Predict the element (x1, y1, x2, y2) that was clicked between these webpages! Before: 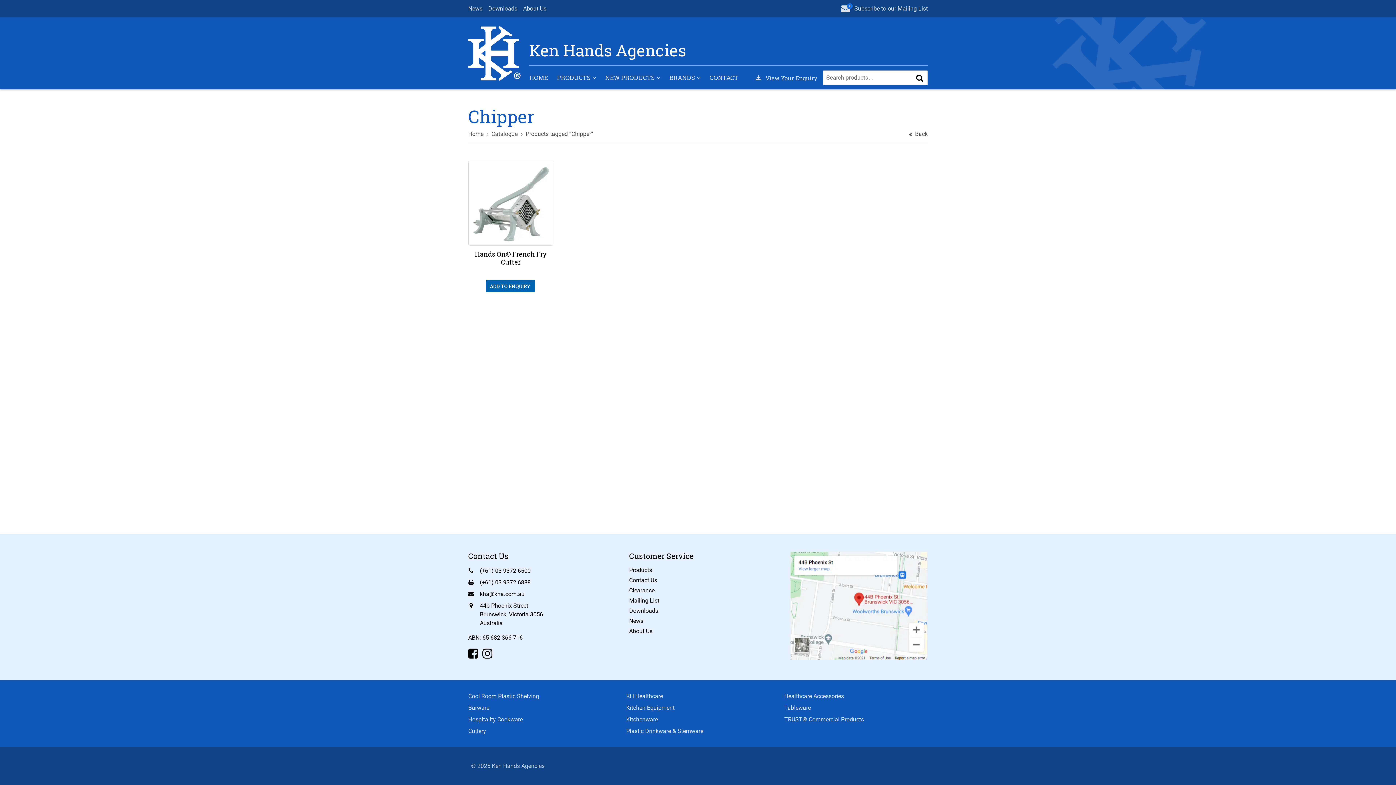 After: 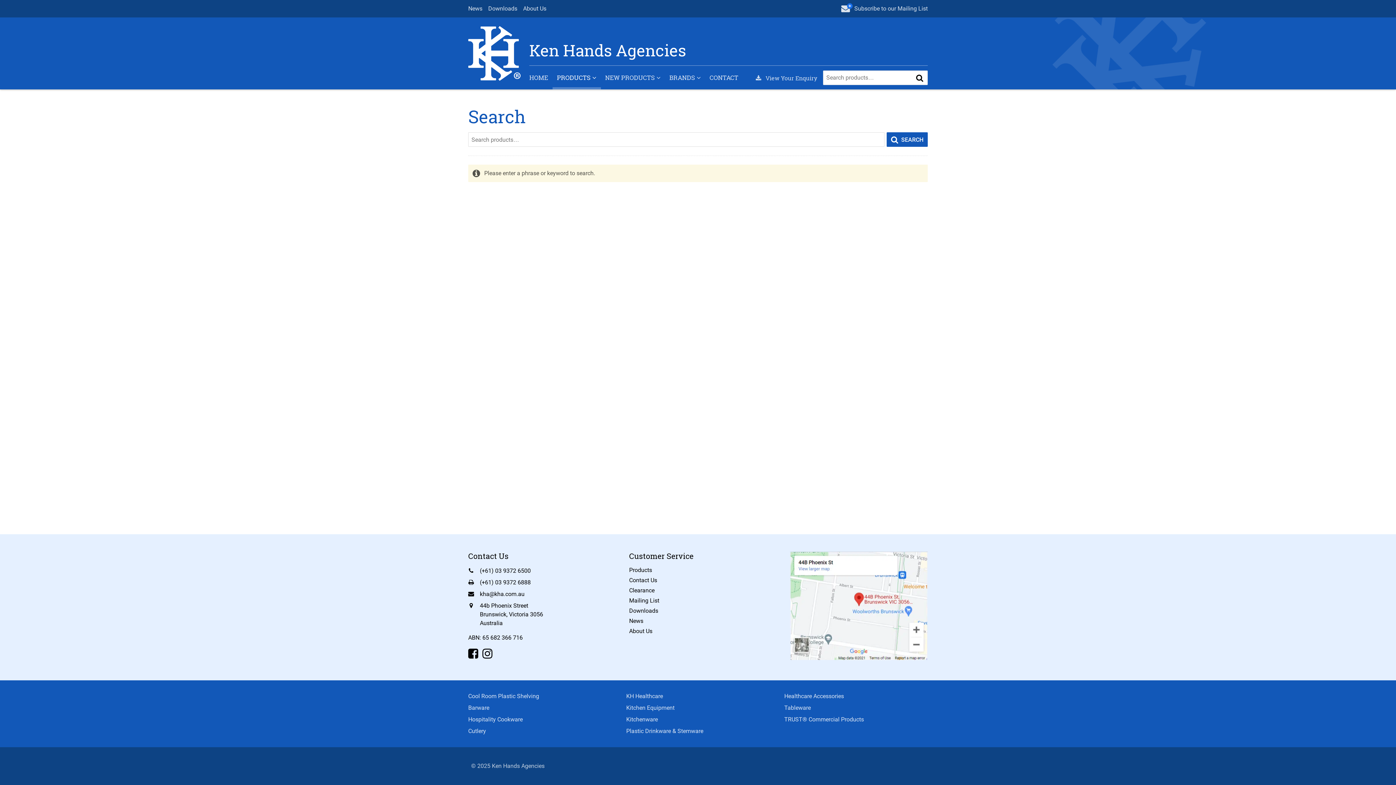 Action: bbox: (912, 70, 928, 84)